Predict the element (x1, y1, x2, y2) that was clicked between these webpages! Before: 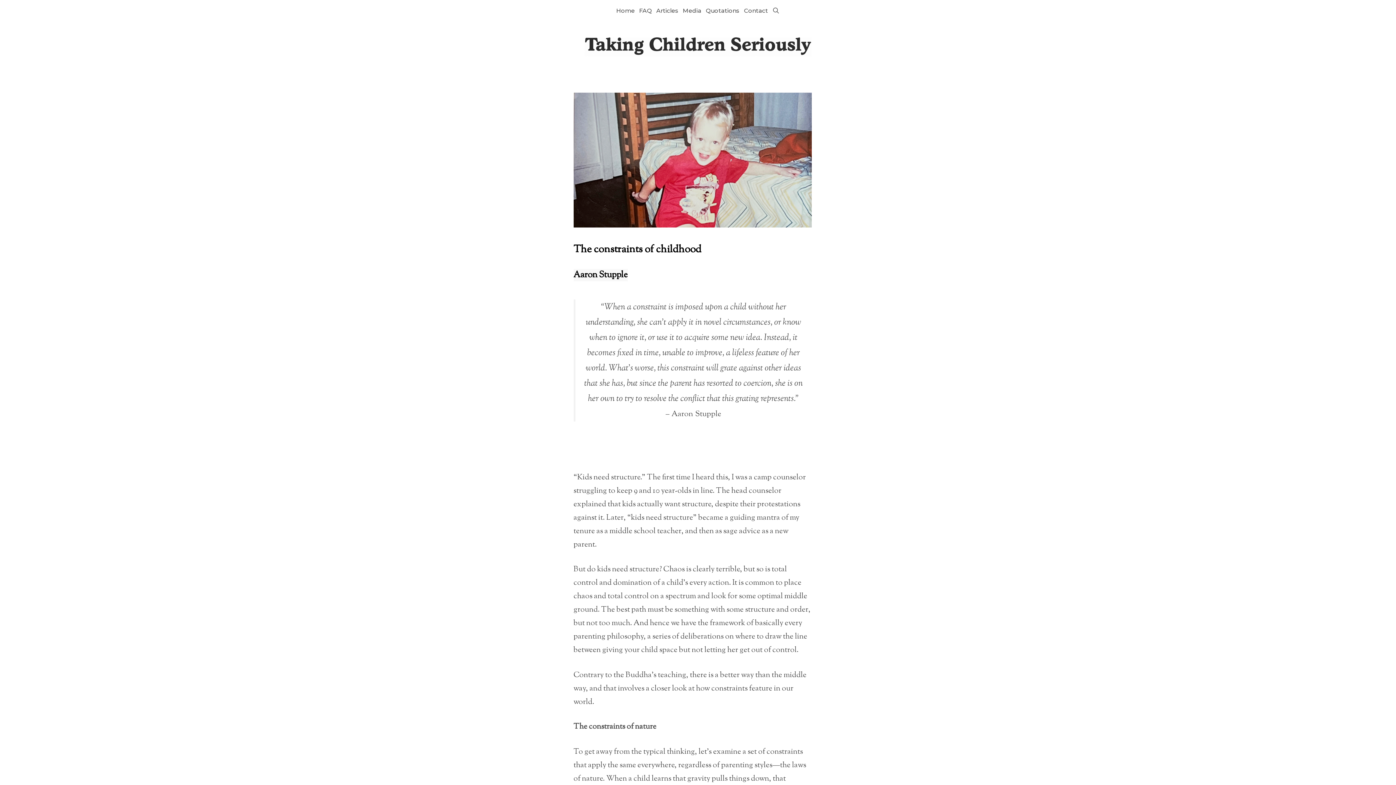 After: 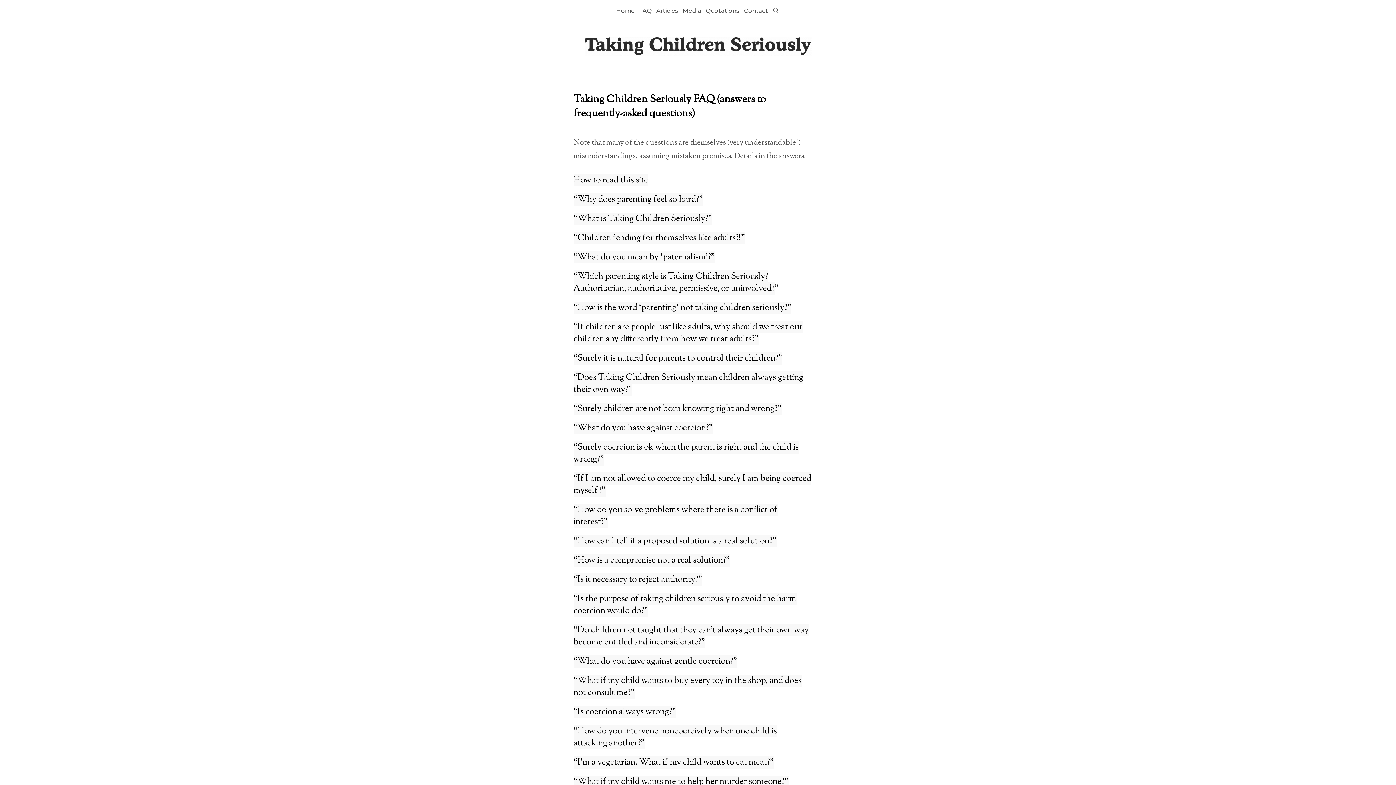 Action: label: FAQ bbox: (637, 0, 654, 21)